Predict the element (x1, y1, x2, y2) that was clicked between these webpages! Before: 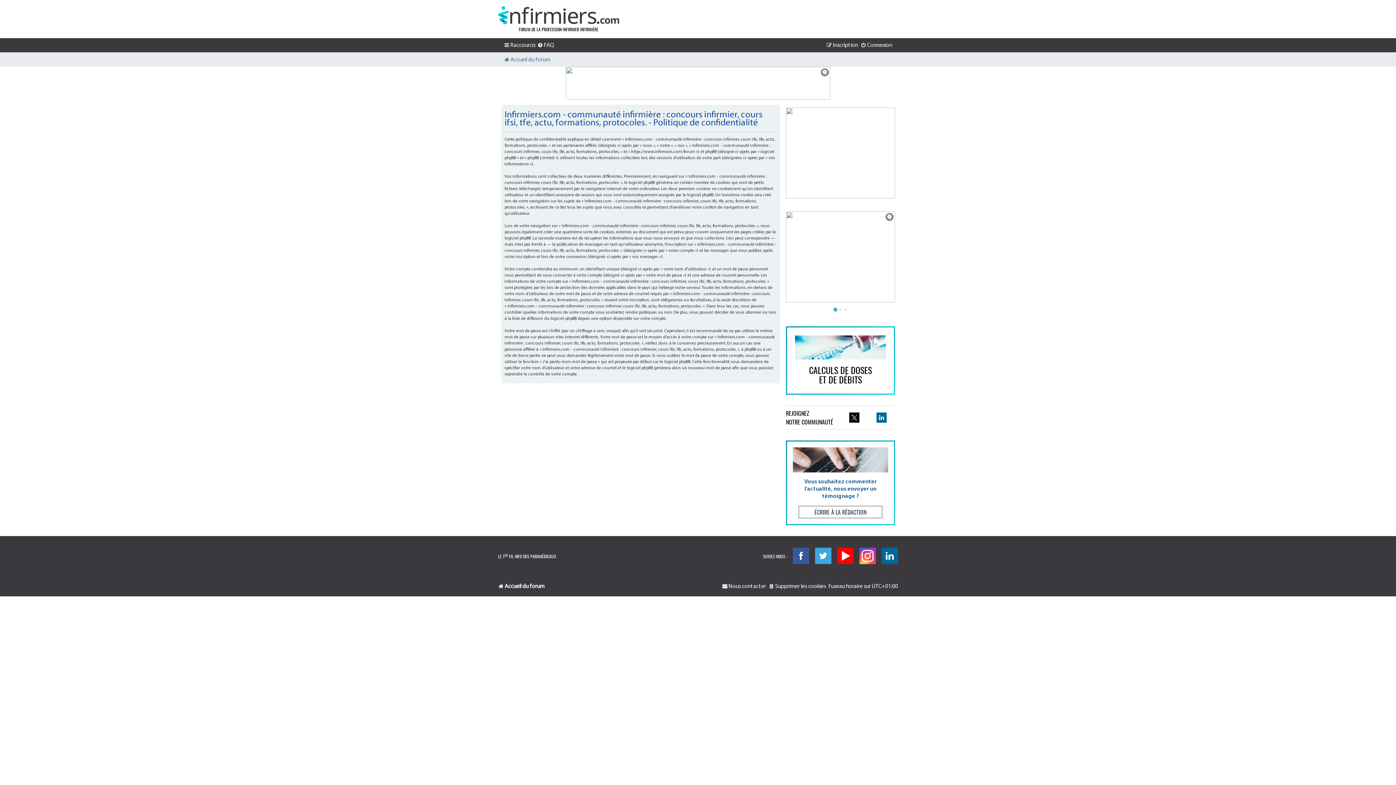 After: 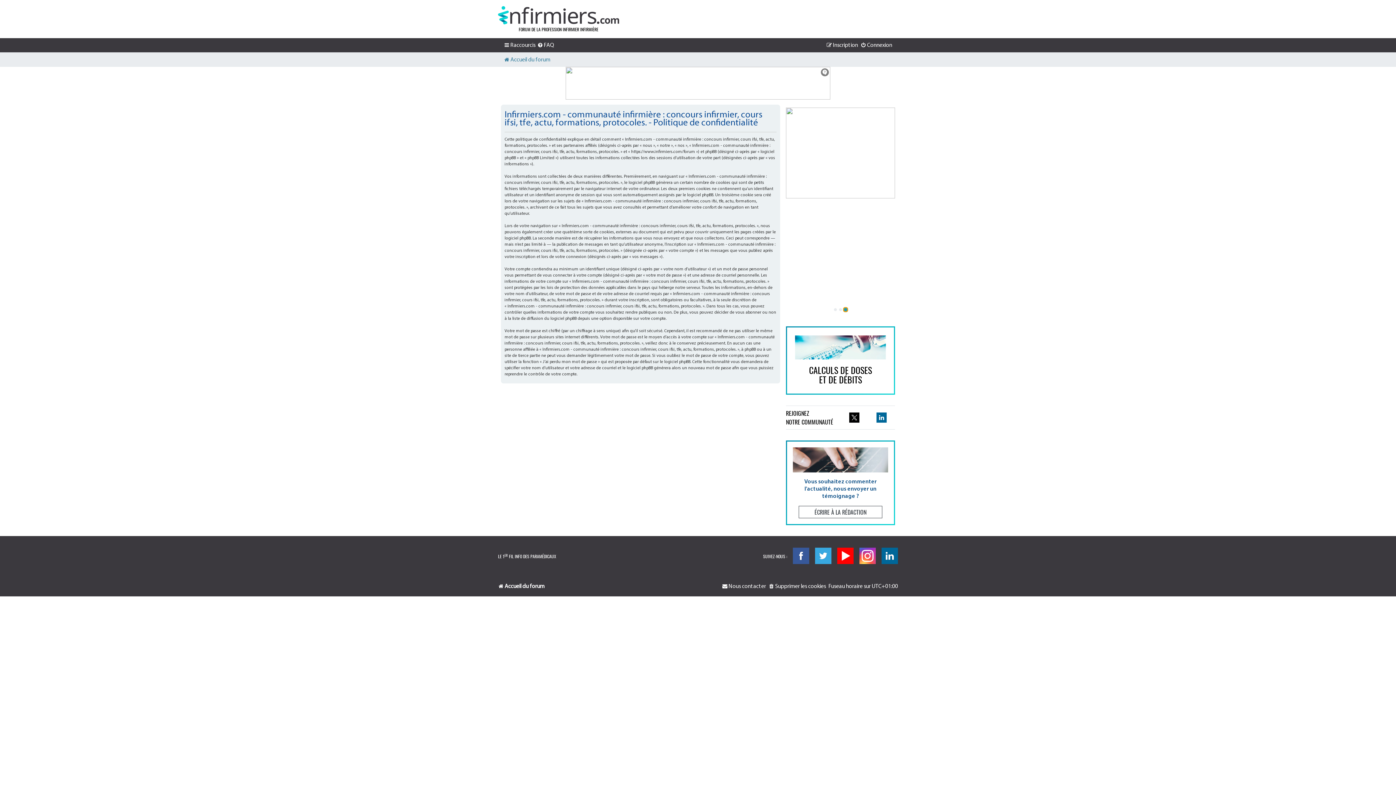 Action: bbox: (844, 308, 847, 311) label: Go to slide 3